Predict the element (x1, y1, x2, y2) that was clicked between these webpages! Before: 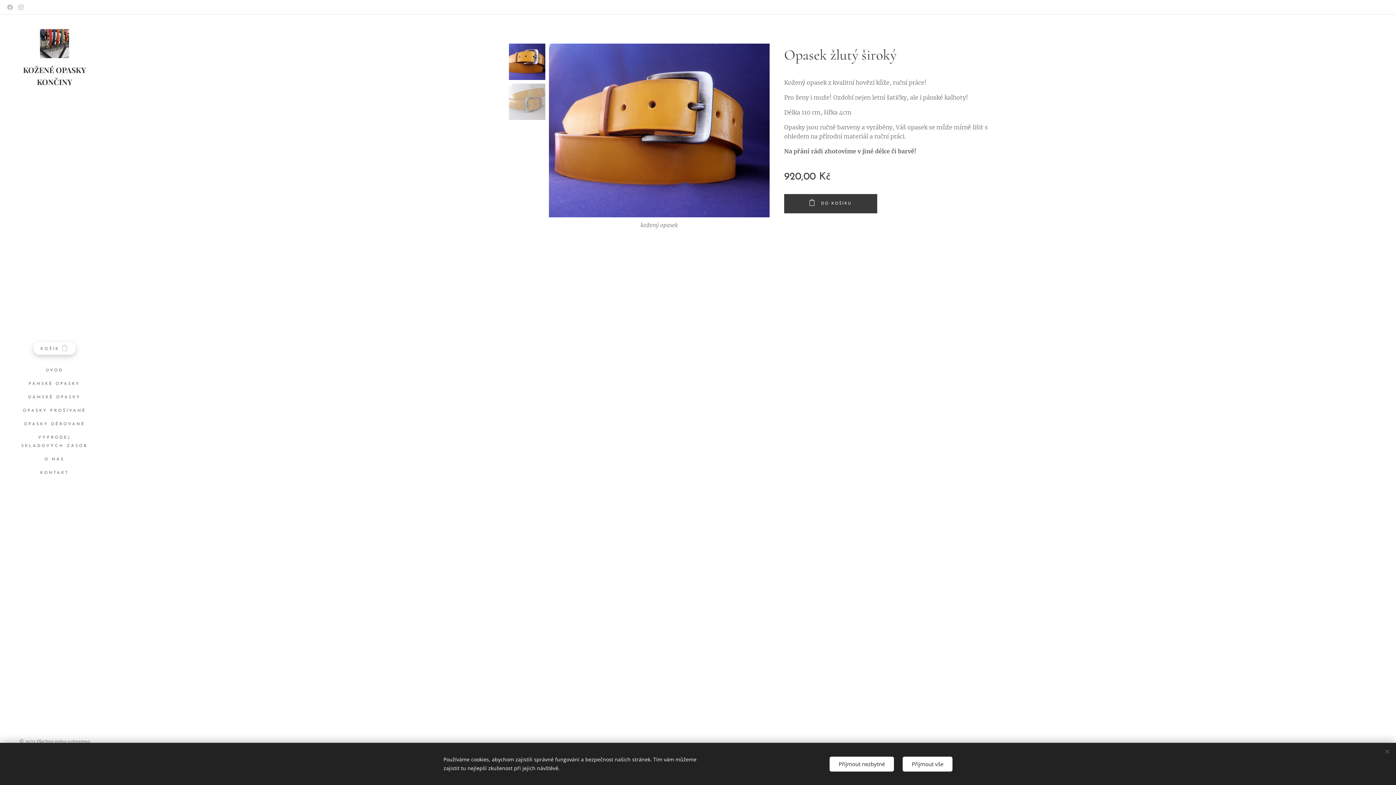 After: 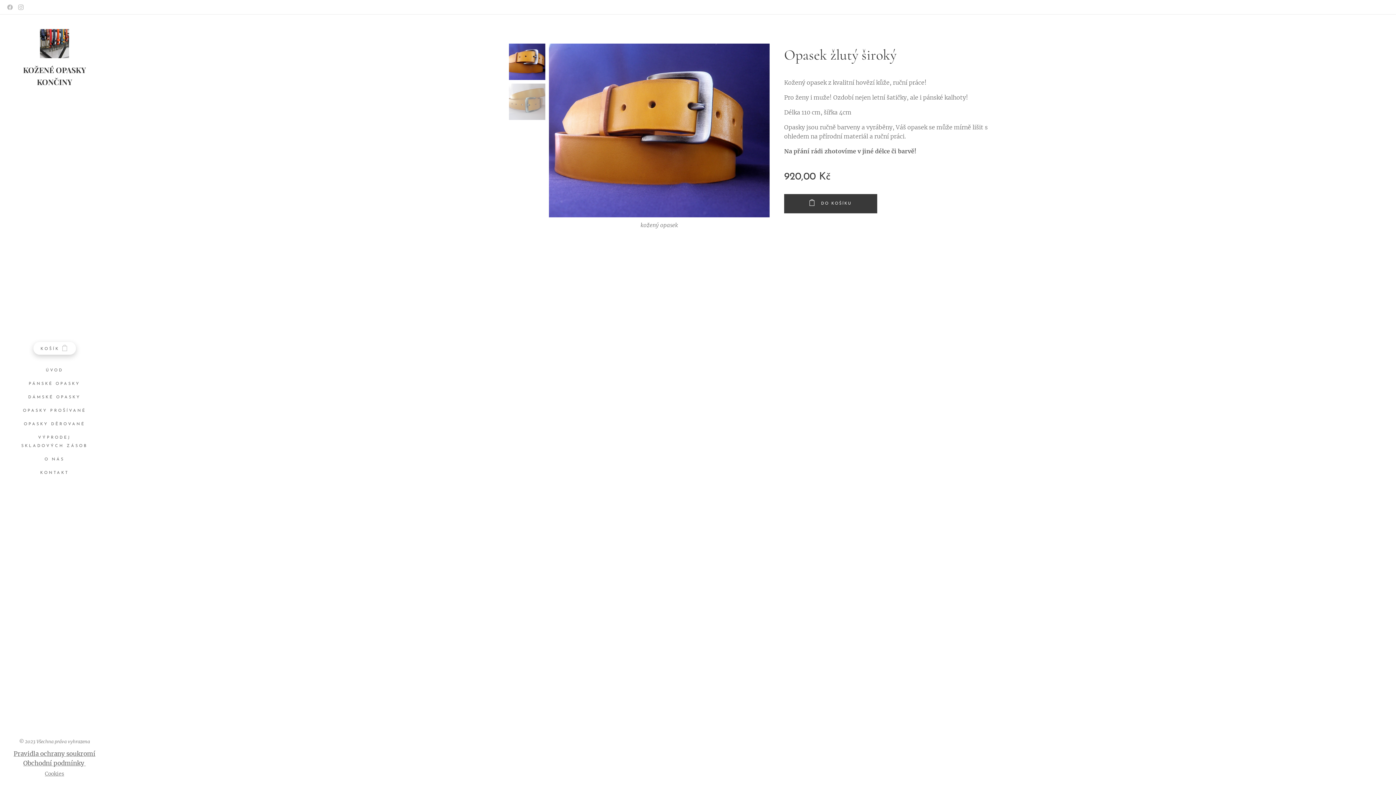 Action: label: Přijmout vše bbox: (902, 756, 952, 771)